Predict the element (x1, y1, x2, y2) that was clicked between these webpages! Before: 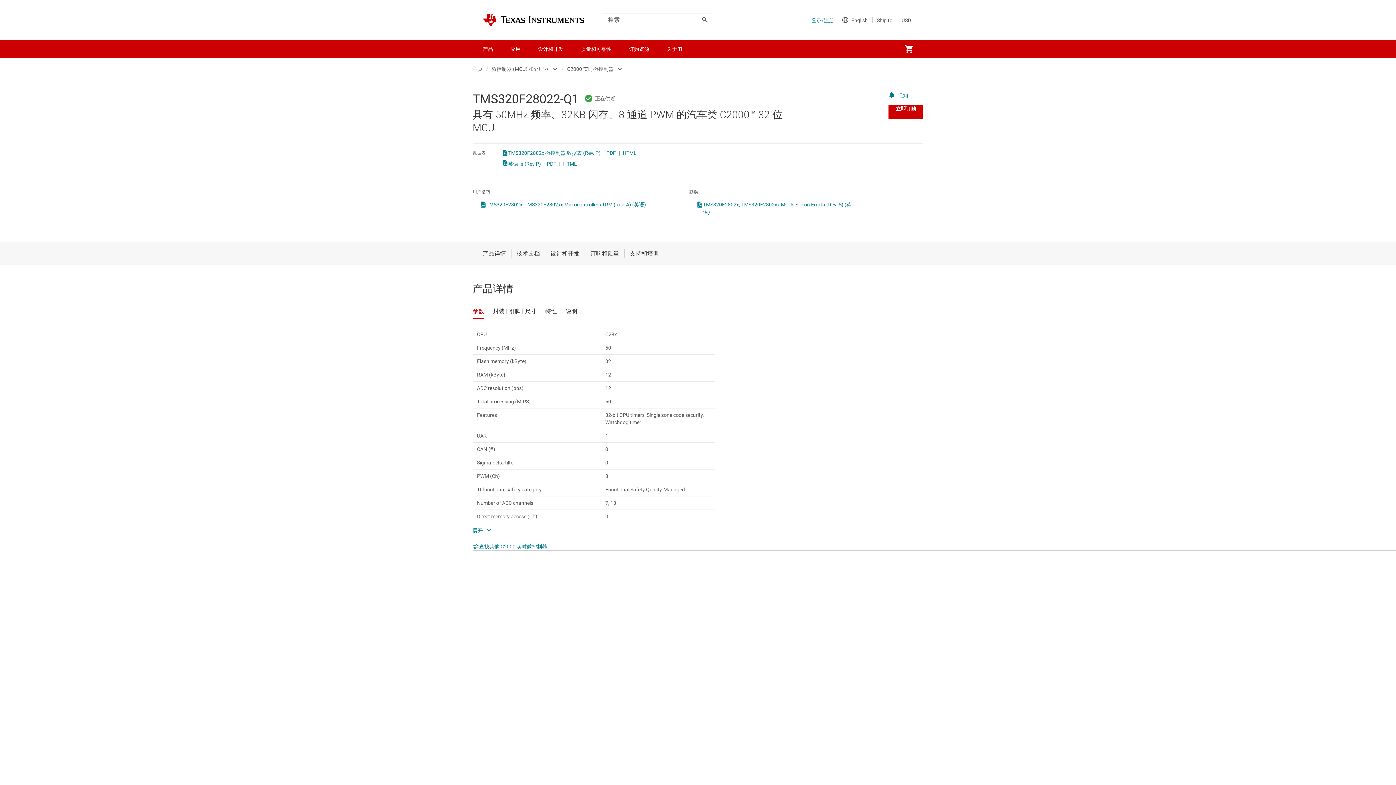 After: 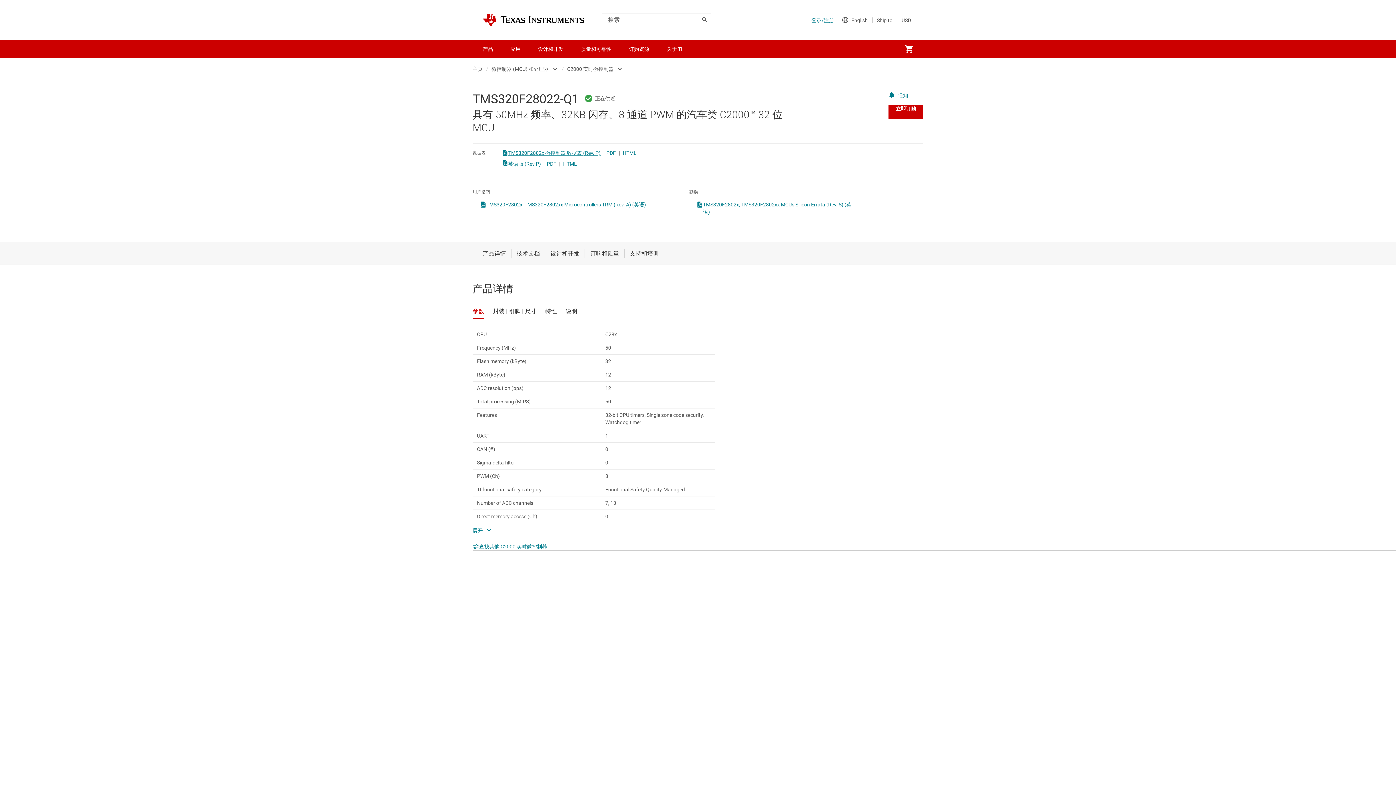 Action: label: TMS320F2802x 微控制器 数据表 (Rev. P) bbox: (508, 150, 600, 156)